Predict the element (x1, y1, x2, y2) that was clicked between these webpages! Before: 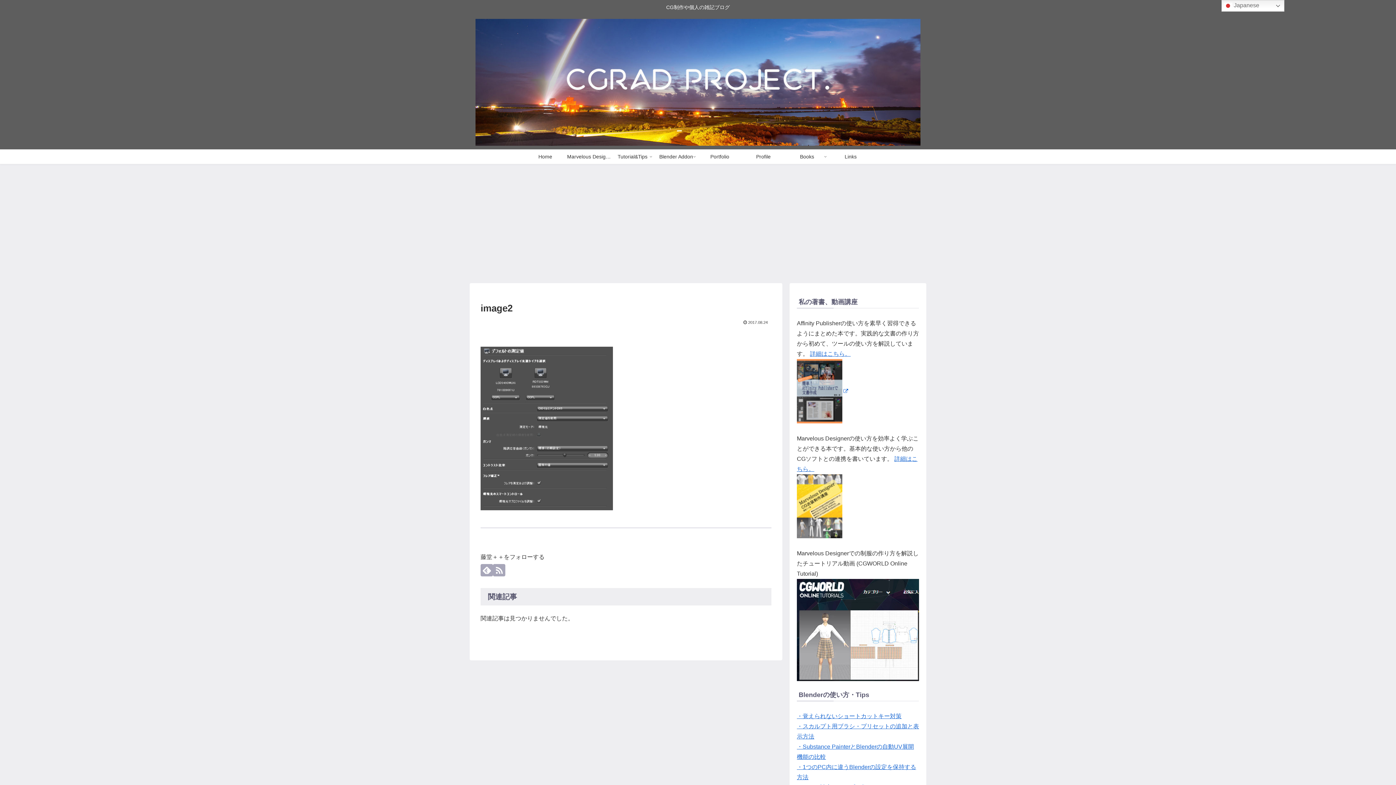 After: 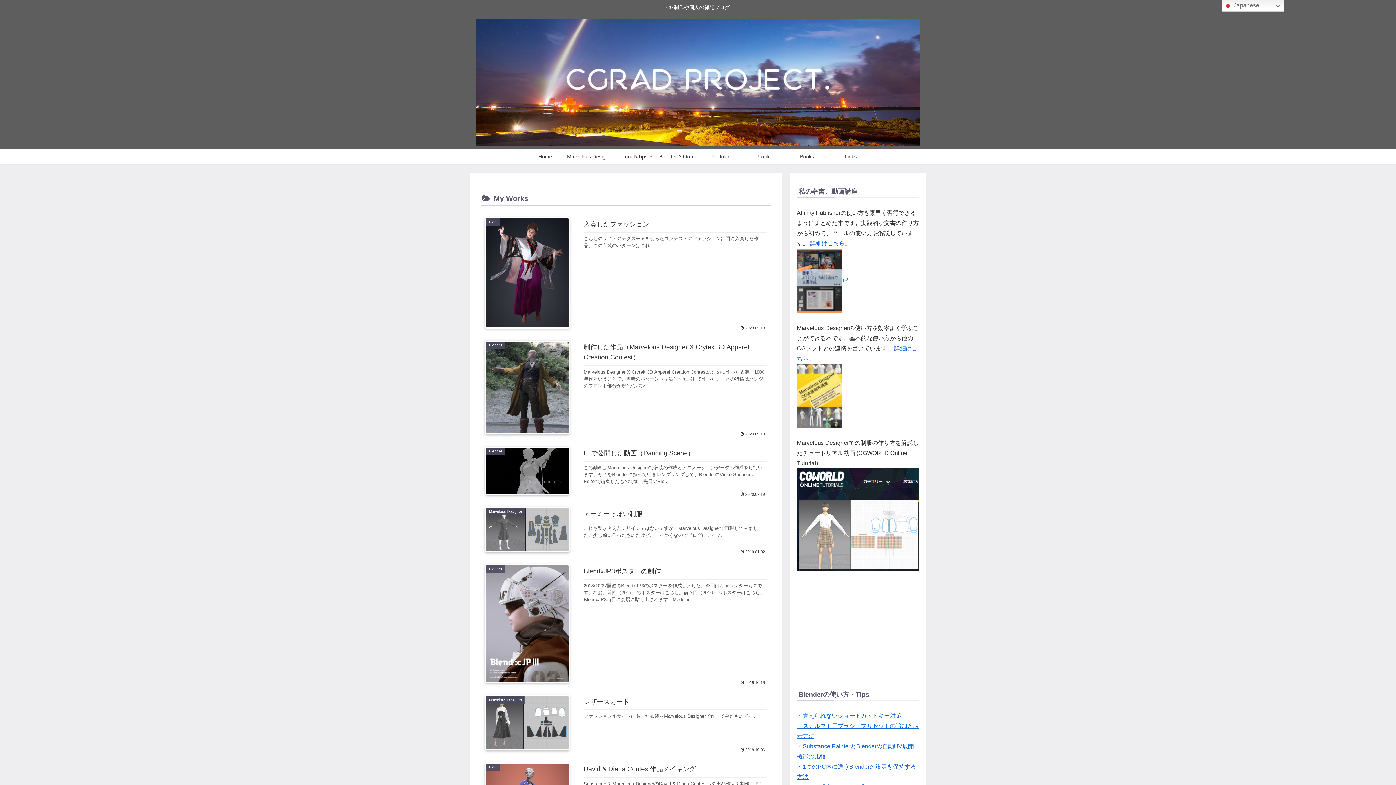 Action: label: Portfolio bbox: (698, 149, 741, 164)